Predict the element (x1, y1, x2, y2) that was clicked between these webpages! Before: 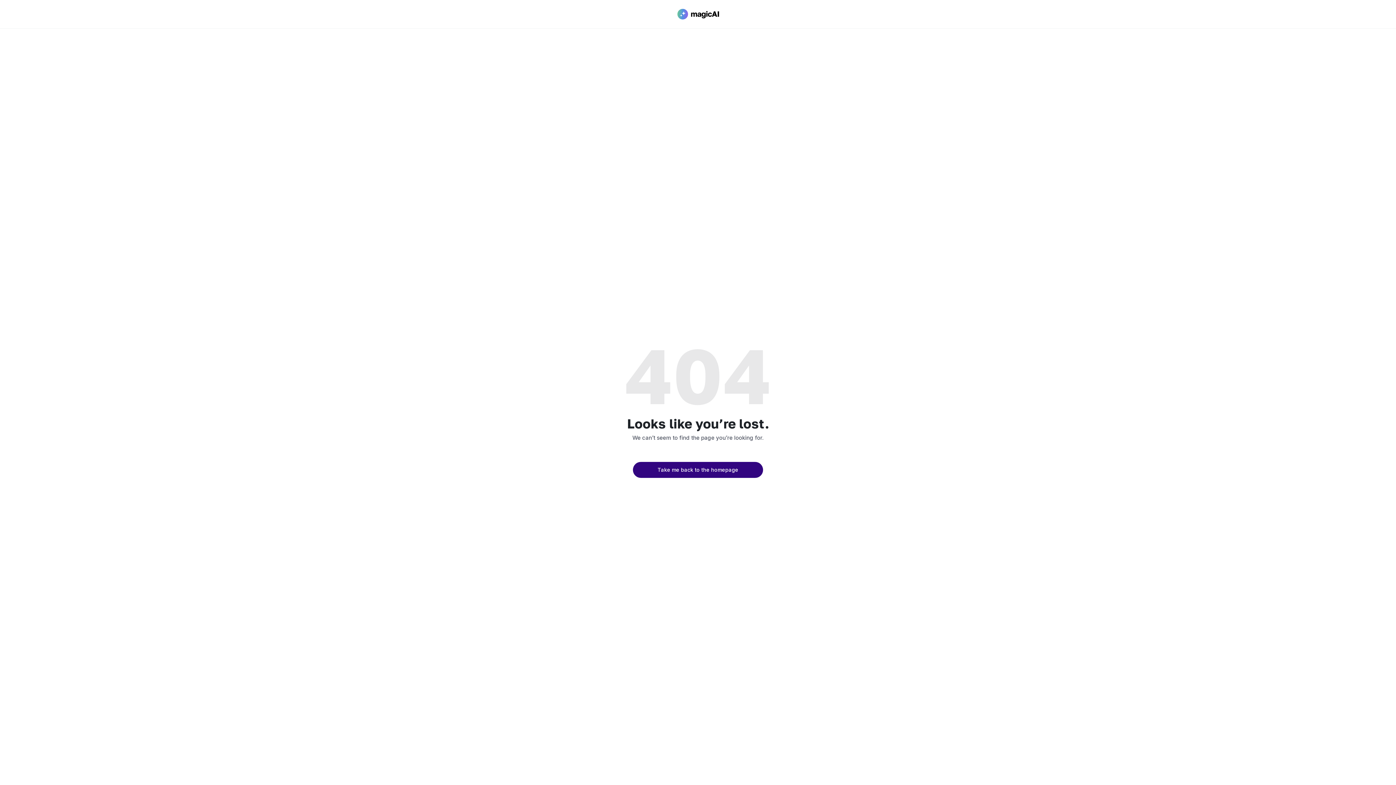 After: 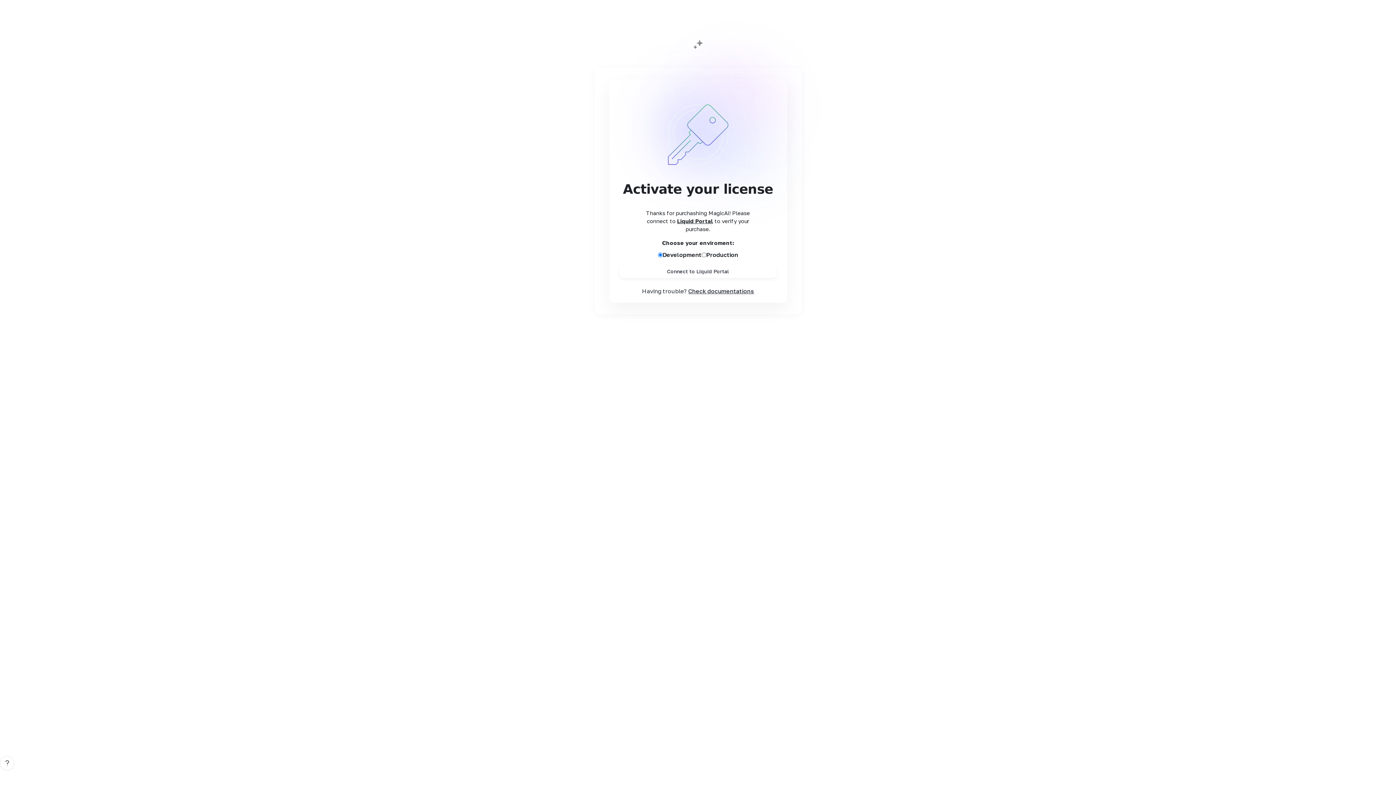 Action: label: Take me back to the homepage bbox: (633, 462, 763, 478)